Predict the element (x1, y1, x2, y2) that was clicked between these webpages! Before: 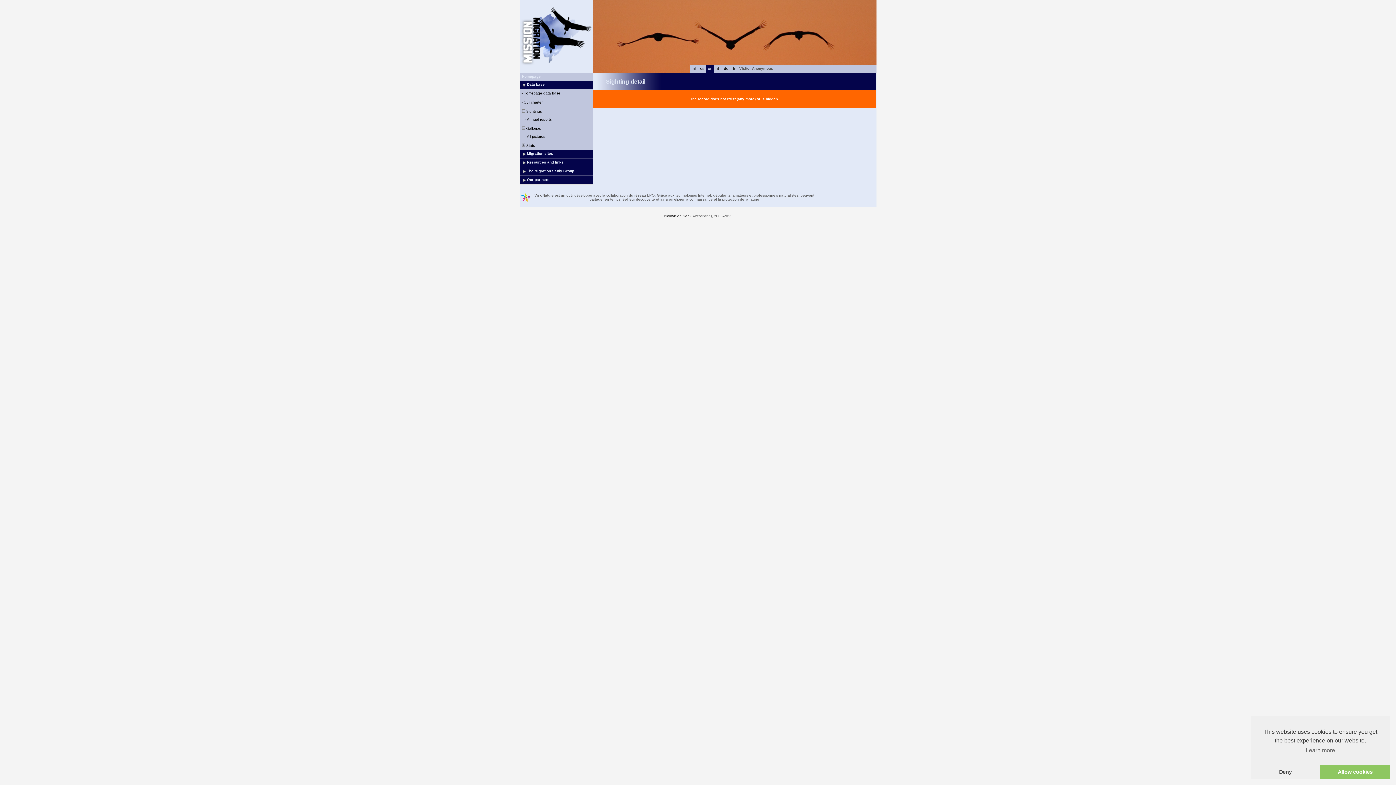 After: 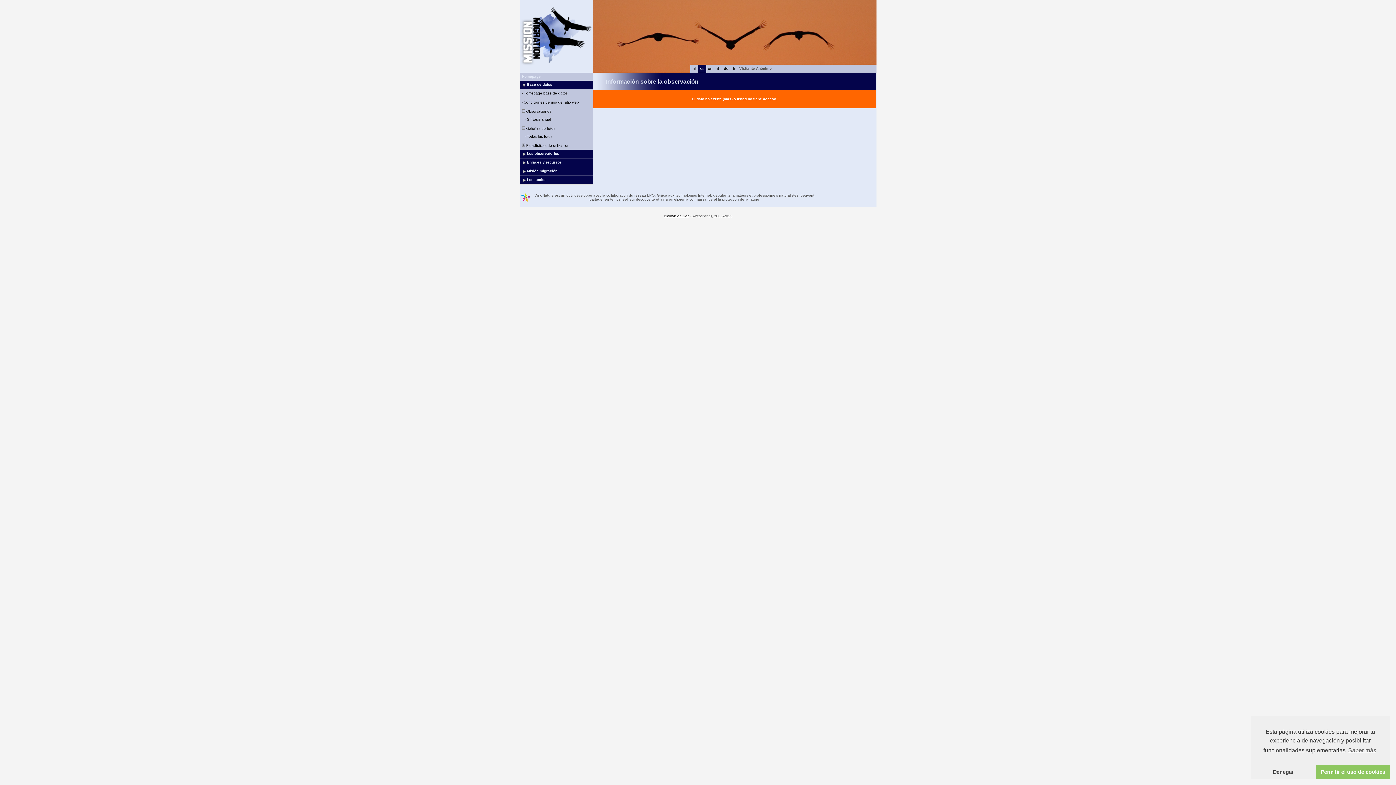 Action: label: es bbox: (700, 66, 704, 70)